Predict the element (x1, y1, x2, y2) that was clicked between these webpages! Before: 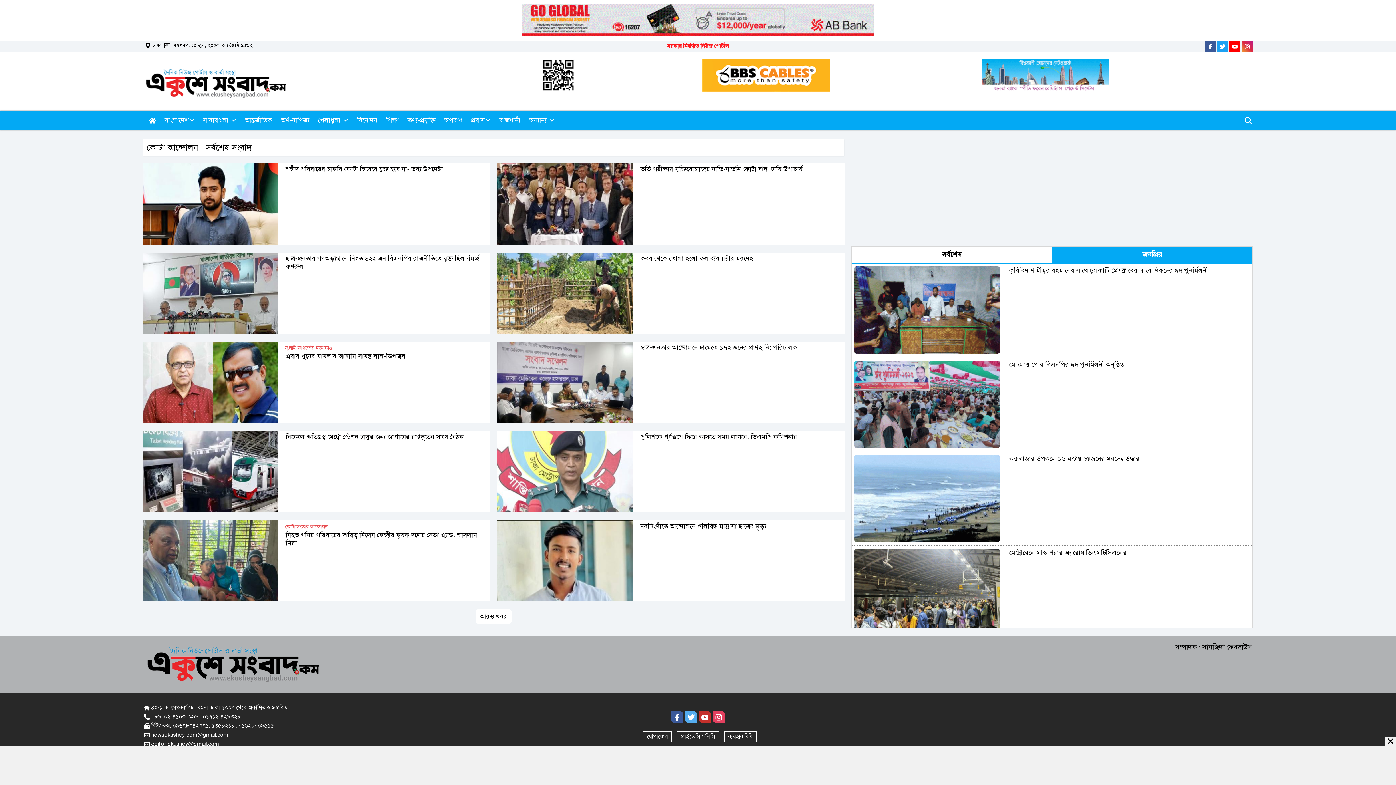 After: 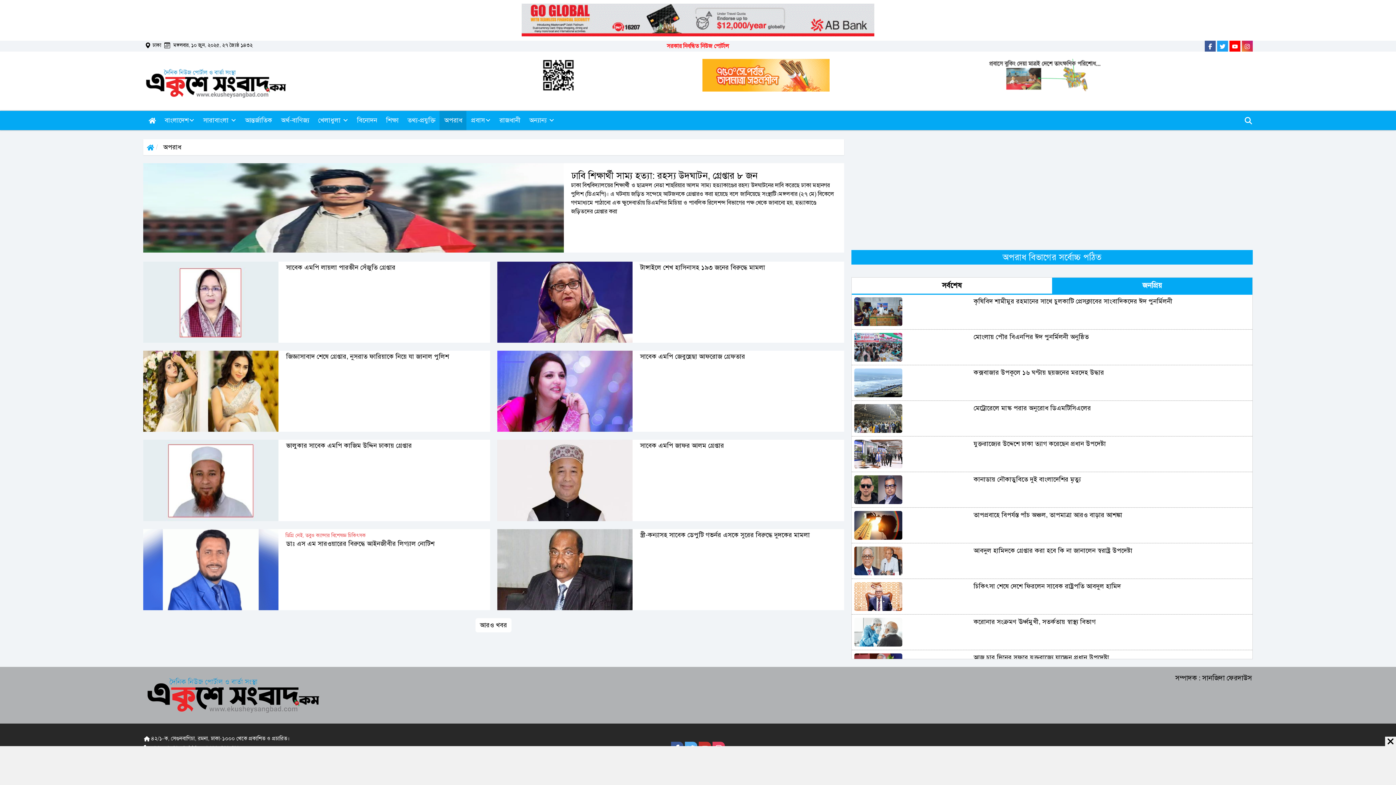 Action: label: অপরাধ bbox: (439, 110, 466, 130)